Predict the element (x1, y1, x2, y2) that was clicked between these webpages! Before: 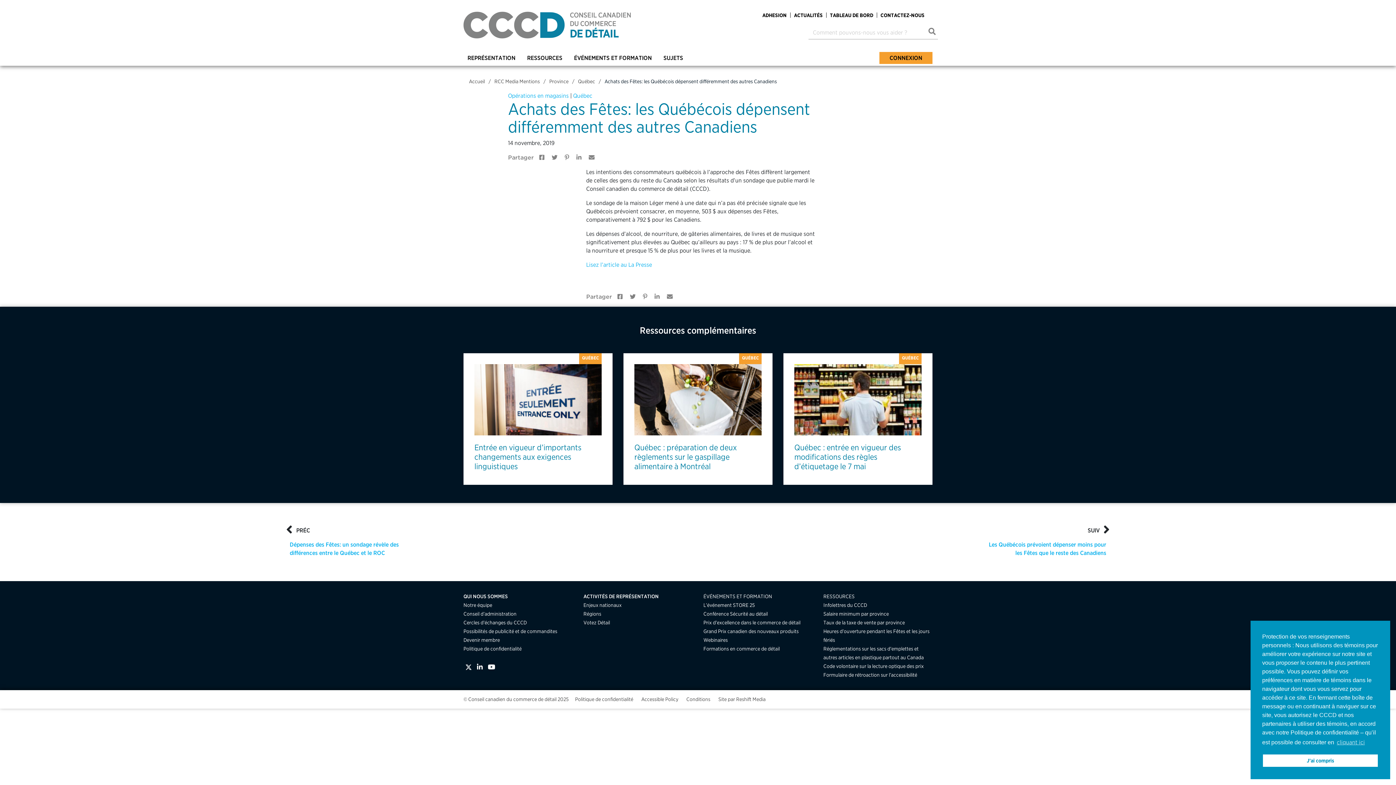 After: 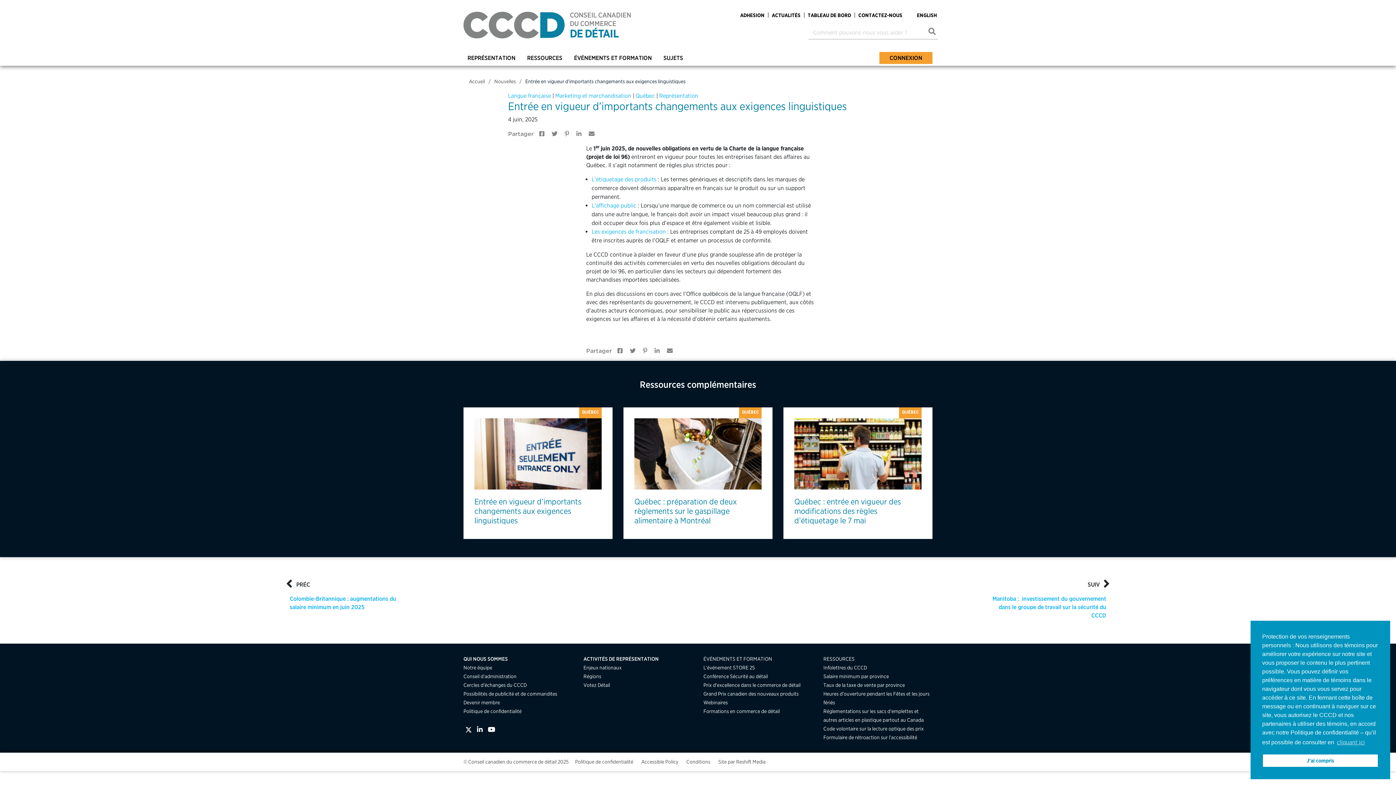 Action: label: QUÉBEC
Entrée en vigueur d’importants changements aux exigences linguistiques bbox: (474, 364, 601, 471)